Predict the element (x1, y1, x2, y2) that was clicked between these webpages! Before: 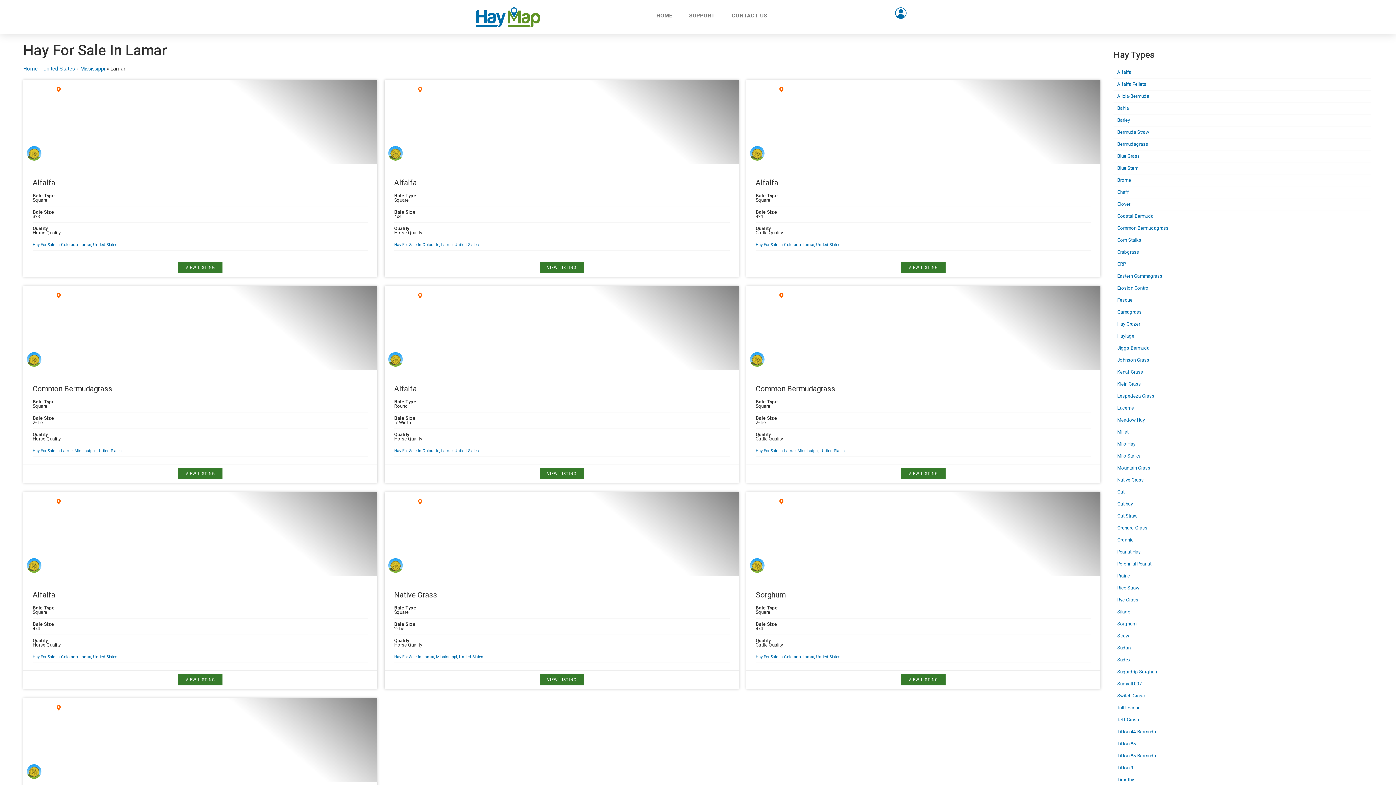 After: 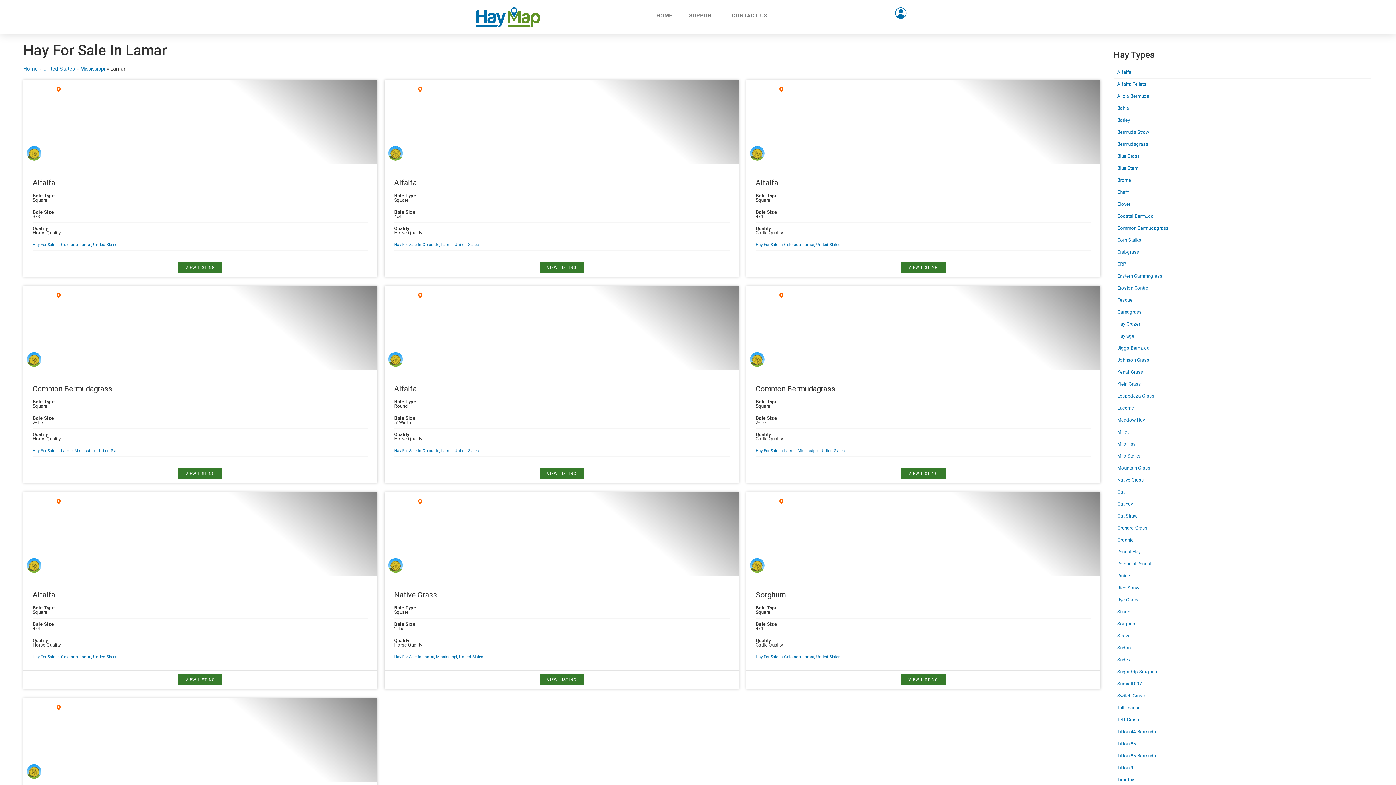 Action: label: Lamar bbox: (79, 242, 91, 247)